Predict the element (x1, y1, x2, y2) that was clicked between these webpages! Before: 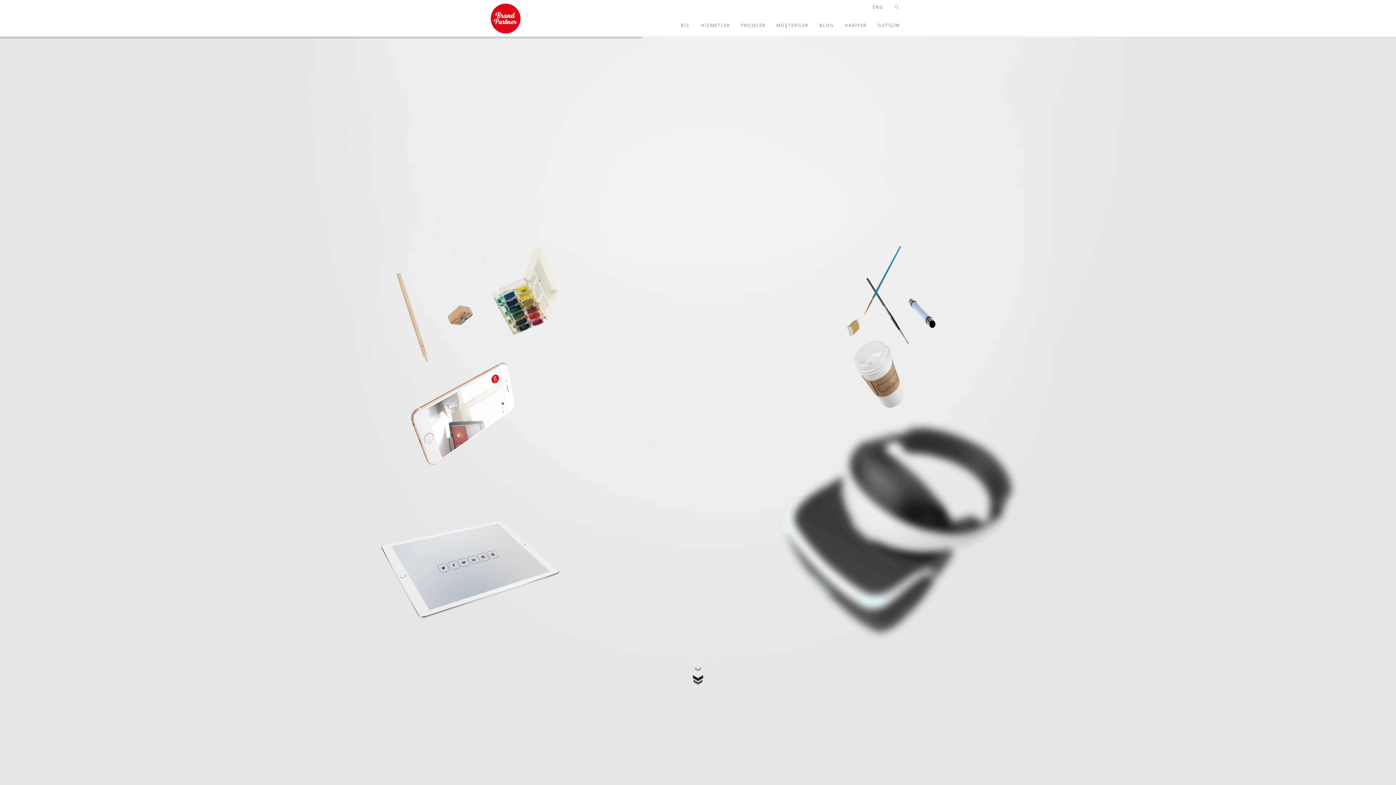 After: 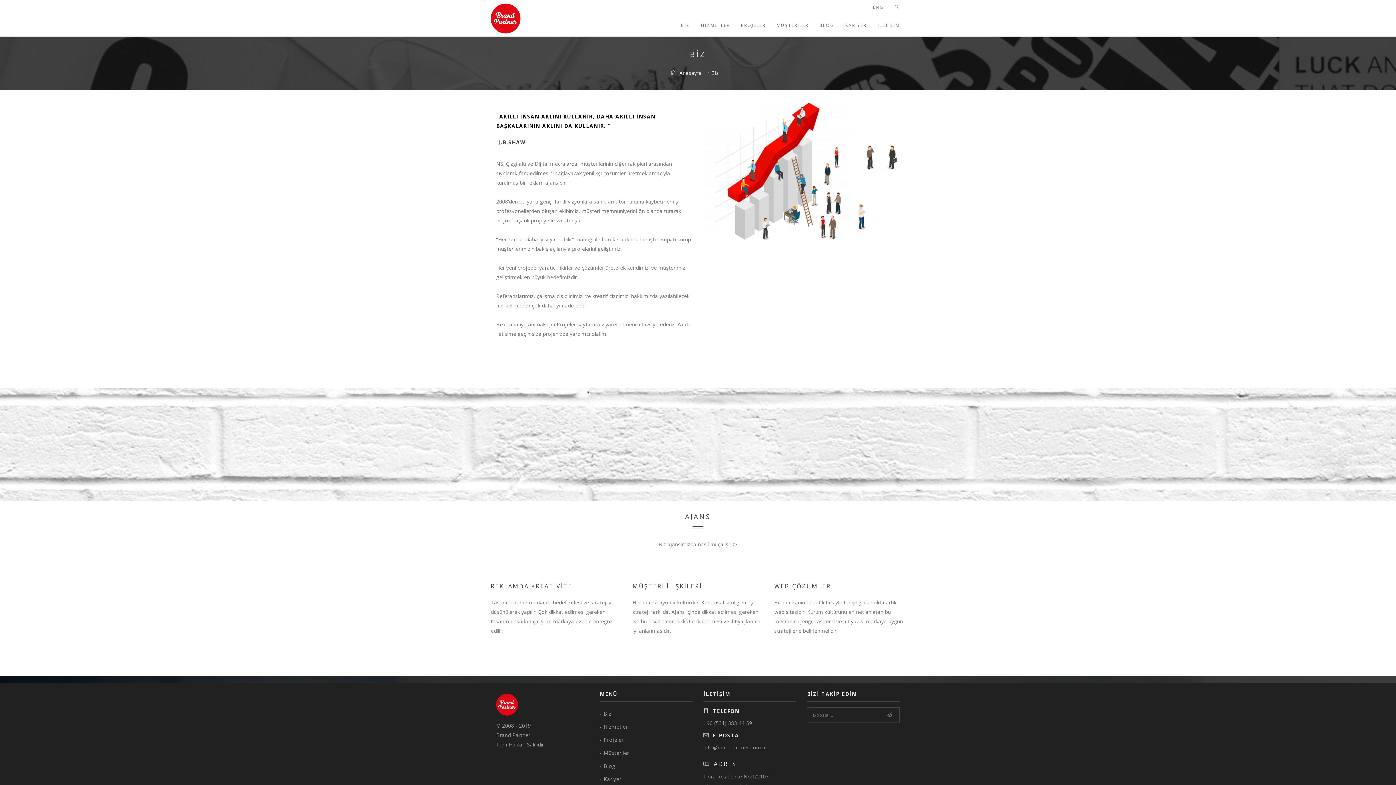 Action: bbox: (675, 18, 695, 32) label: BİZ